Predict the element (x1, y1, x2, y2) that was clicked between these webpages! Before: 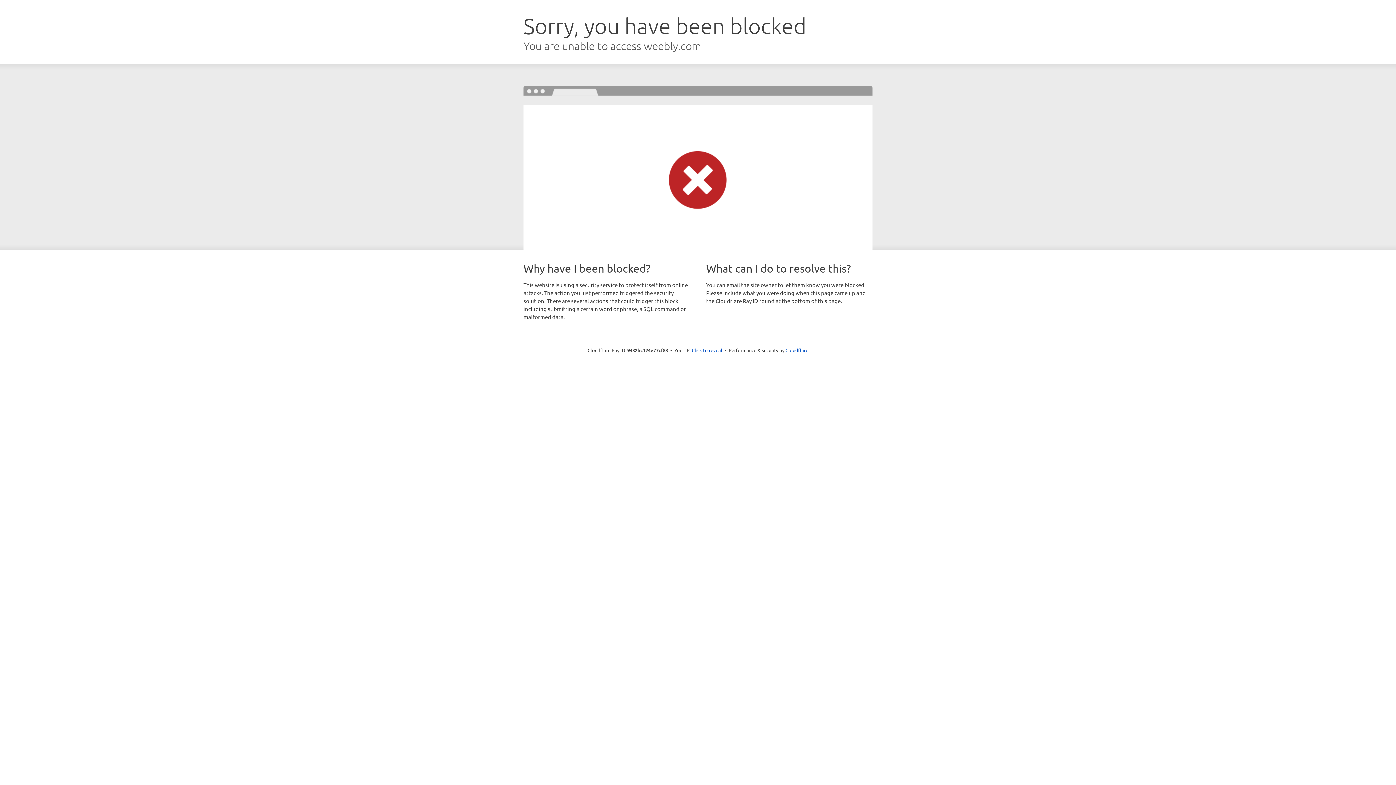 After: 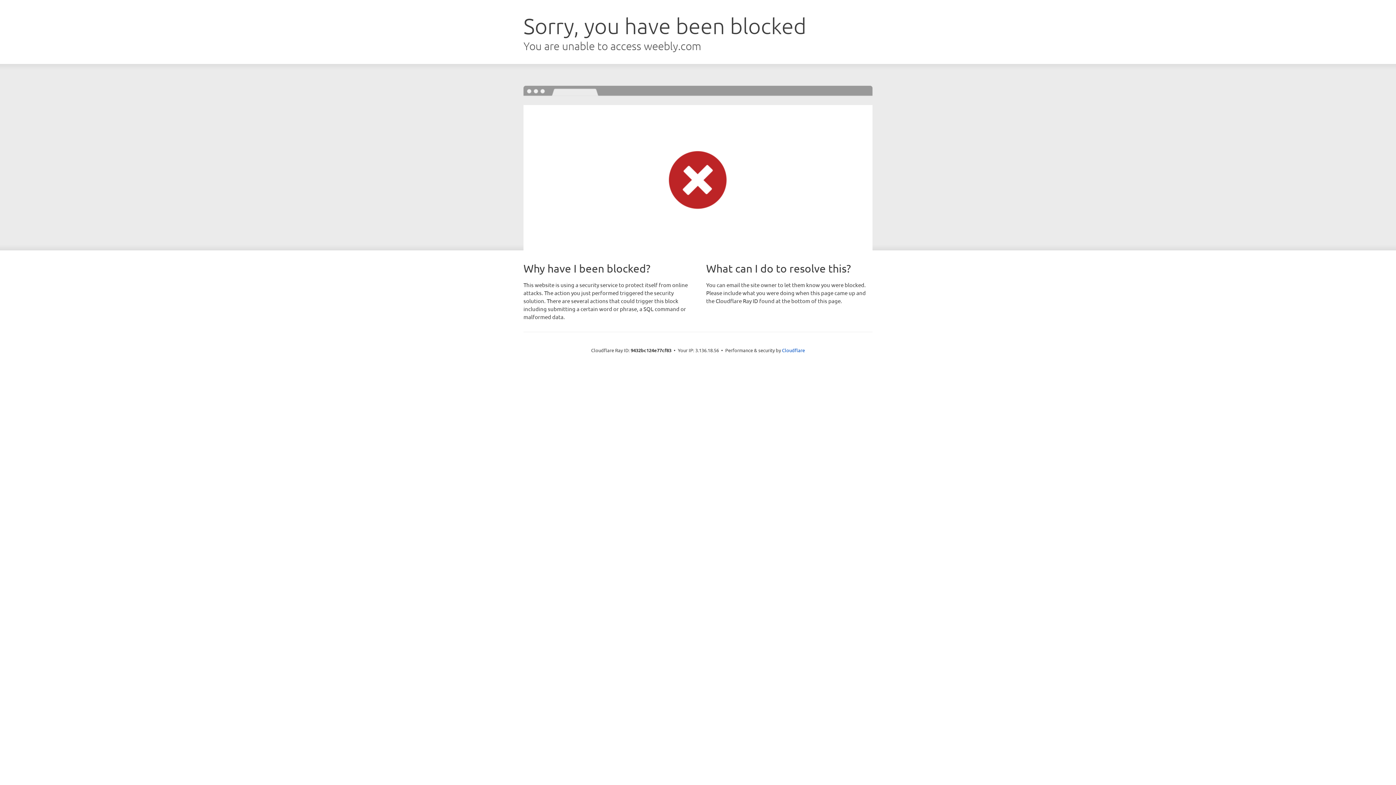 Action: label: Click to reveal bbox: (692, 346, 722, 353)